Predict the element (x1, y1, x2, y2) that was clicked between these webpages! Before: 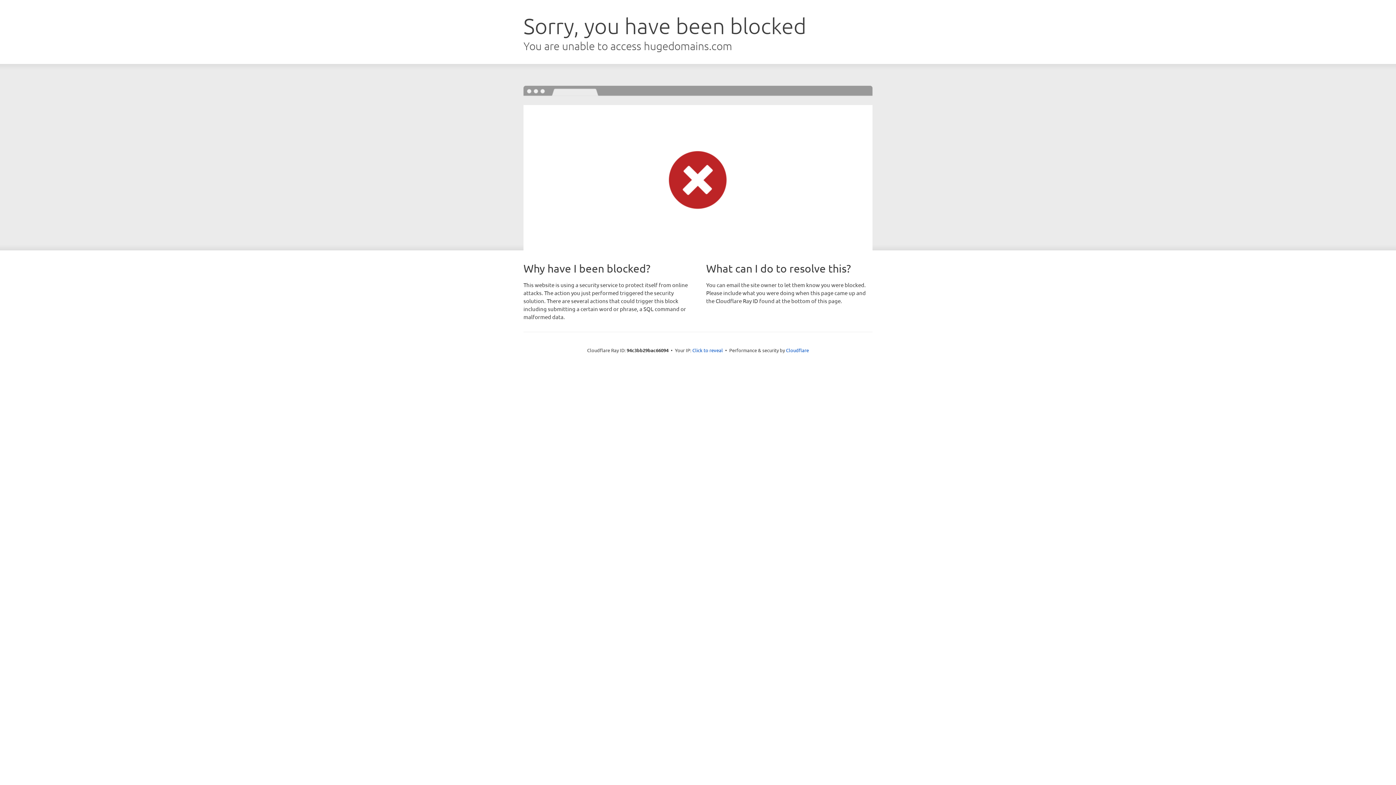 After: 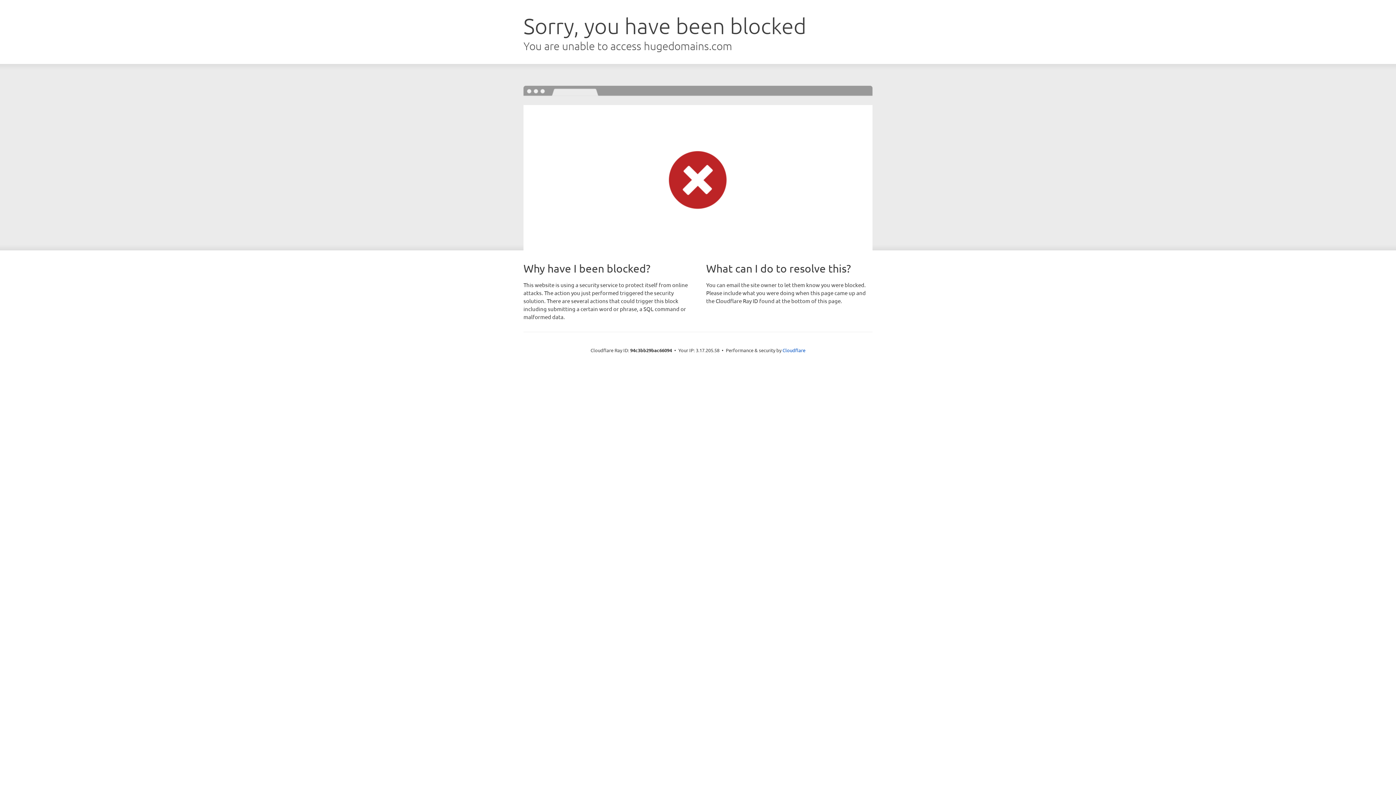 Action: label: Click to reveal bbox: (692, 346, 723, 353)